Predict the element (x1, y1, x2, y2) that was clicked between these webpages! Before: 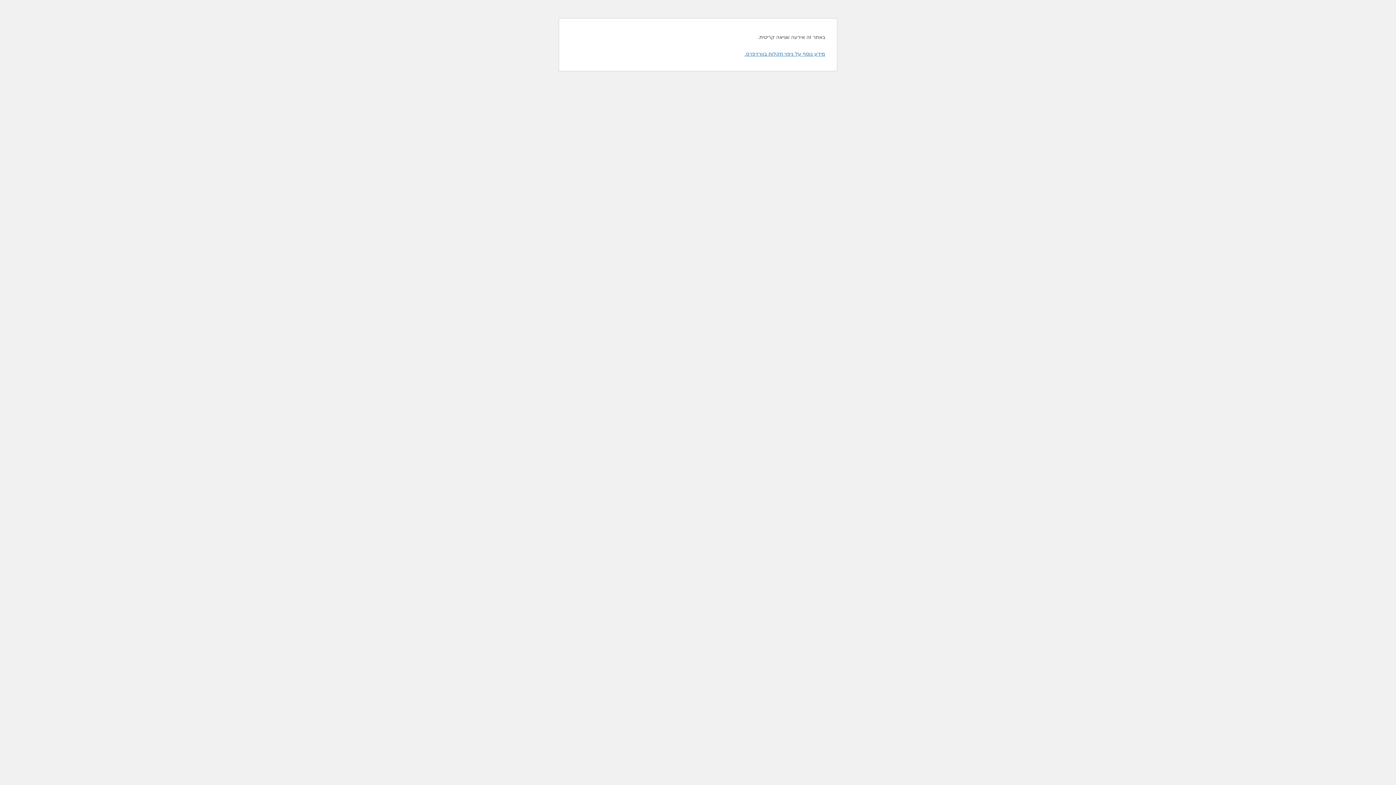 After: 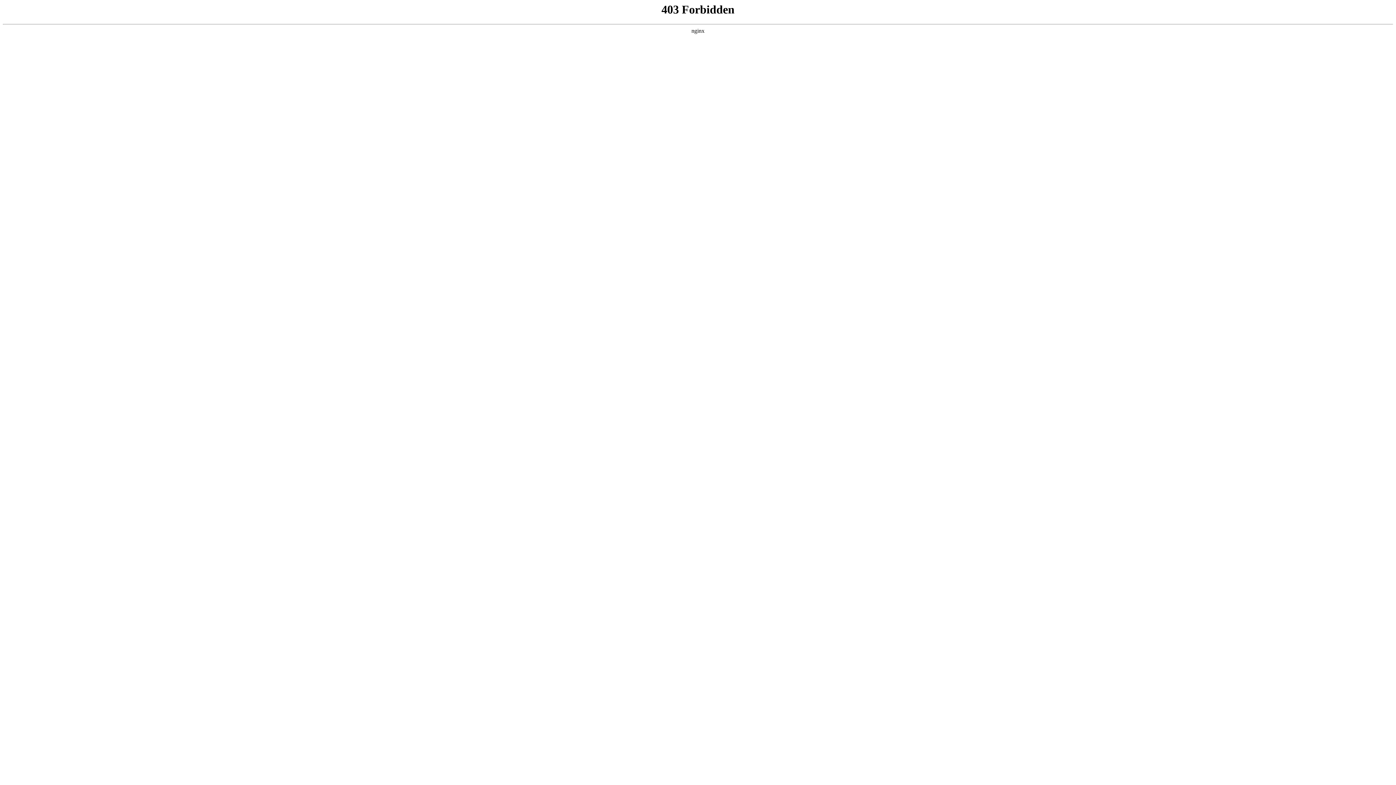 Action: label: מידע נוסף על ניפוי תקלות בוורדפרס. bbox: (744, 50, 825, 56)